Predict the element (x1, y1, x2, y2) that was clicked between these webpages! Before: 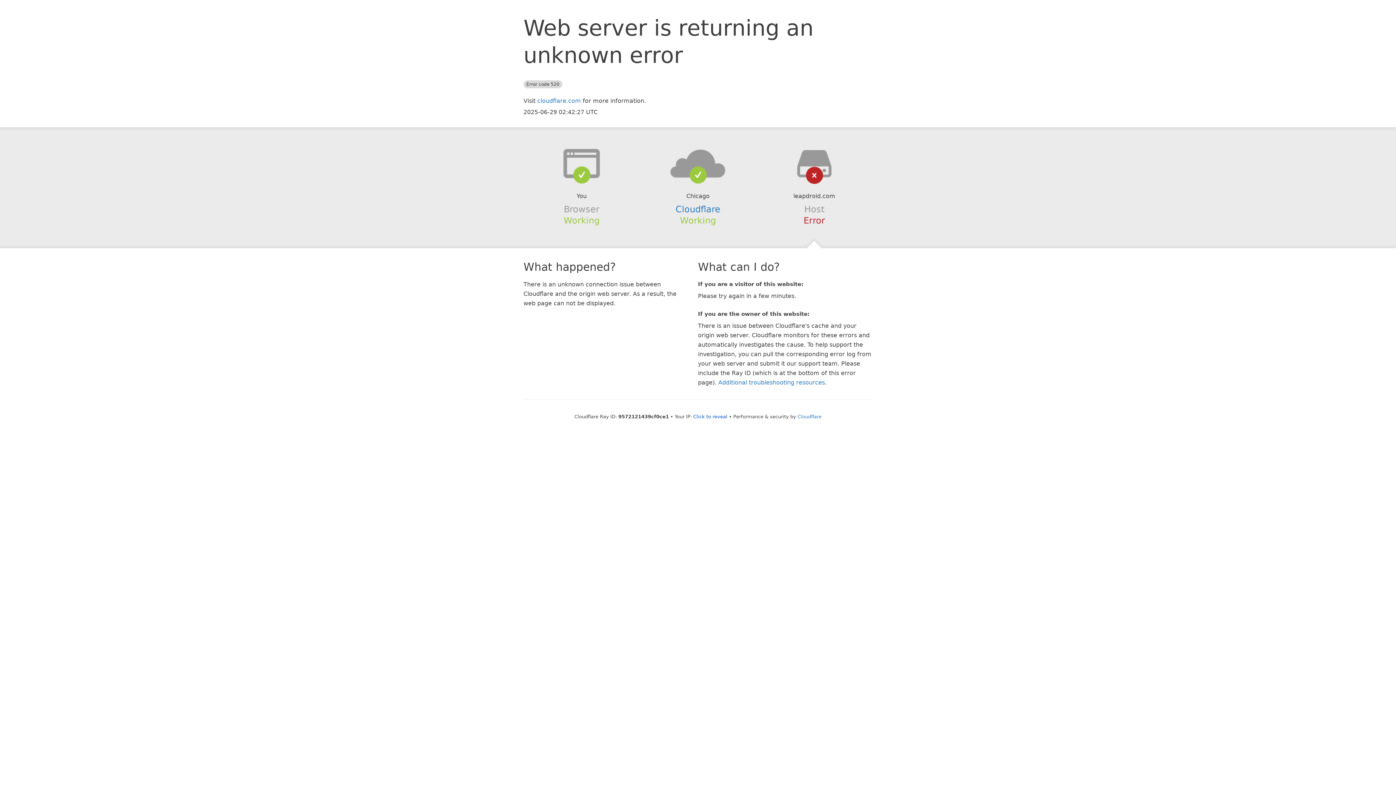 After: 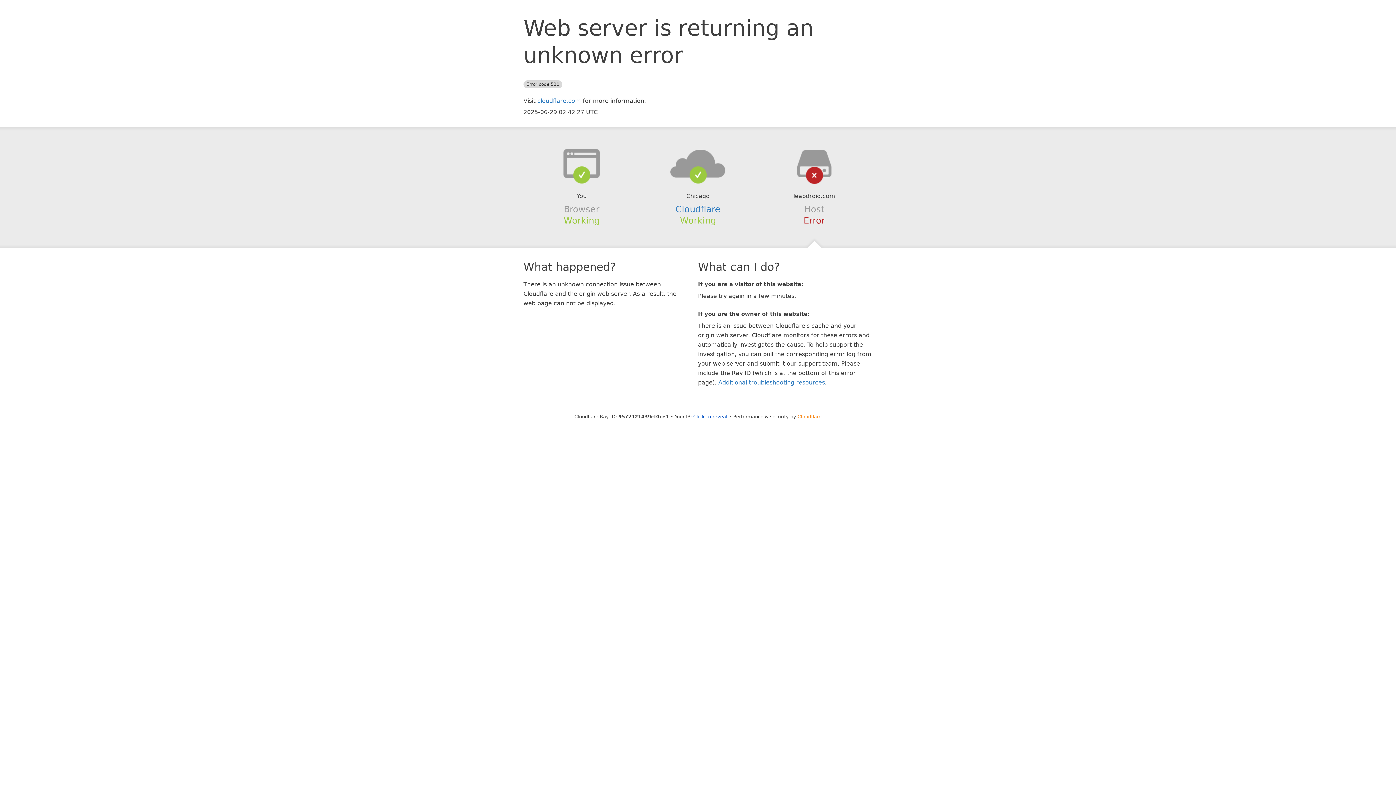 Action: label: Cloudflare bbox: (797, 414, 821, 419)